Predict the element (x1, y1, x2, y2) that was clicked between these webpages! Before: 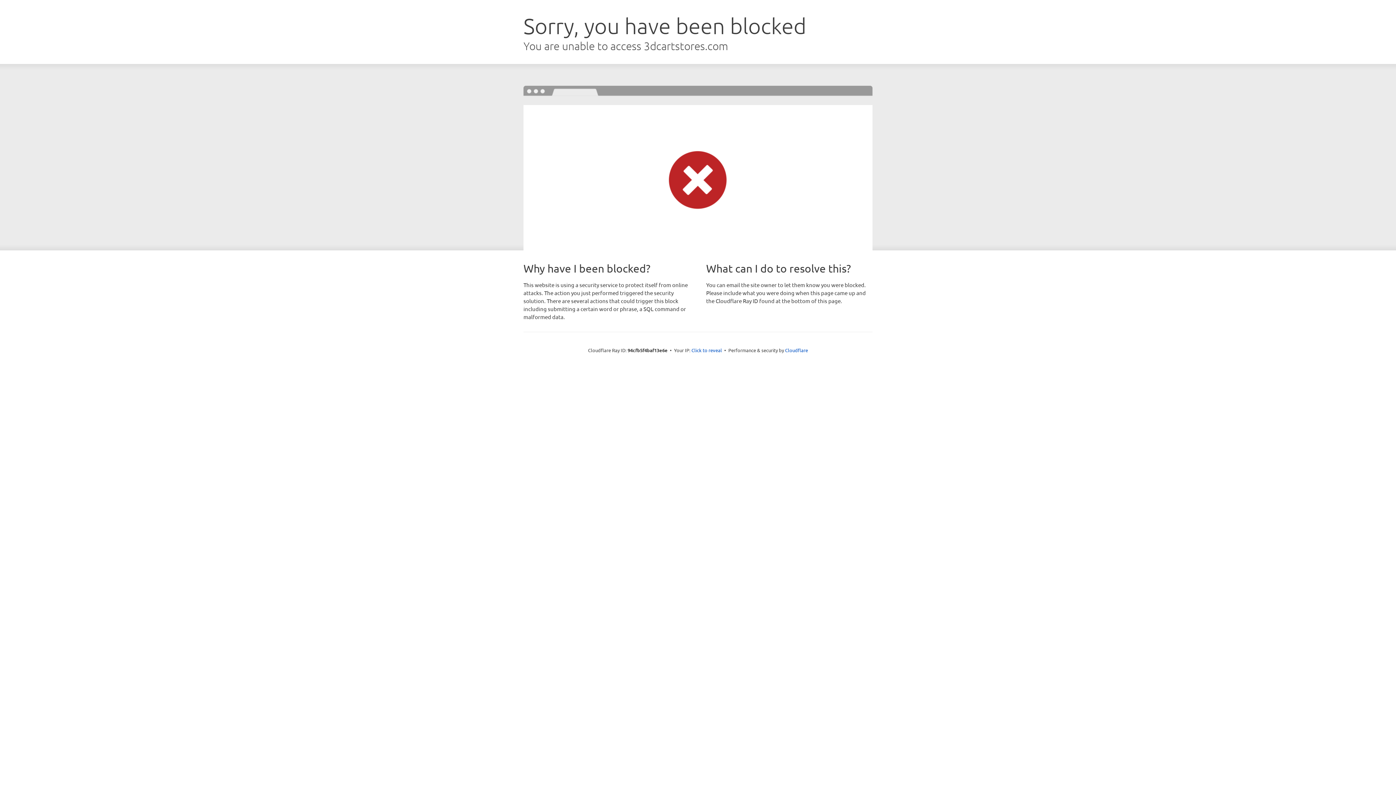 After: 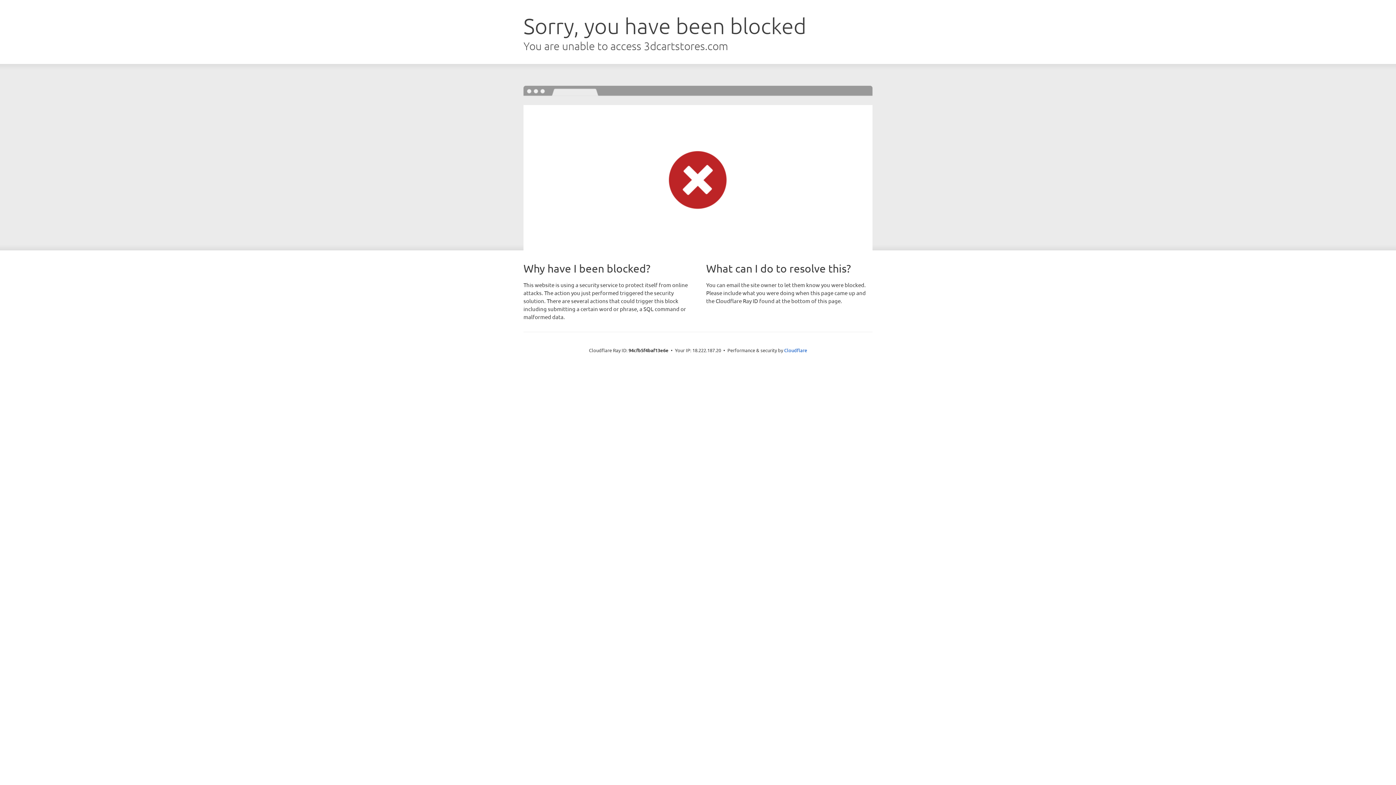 Action: label: Click to reveal bbox: (691, 346, 722, 353)